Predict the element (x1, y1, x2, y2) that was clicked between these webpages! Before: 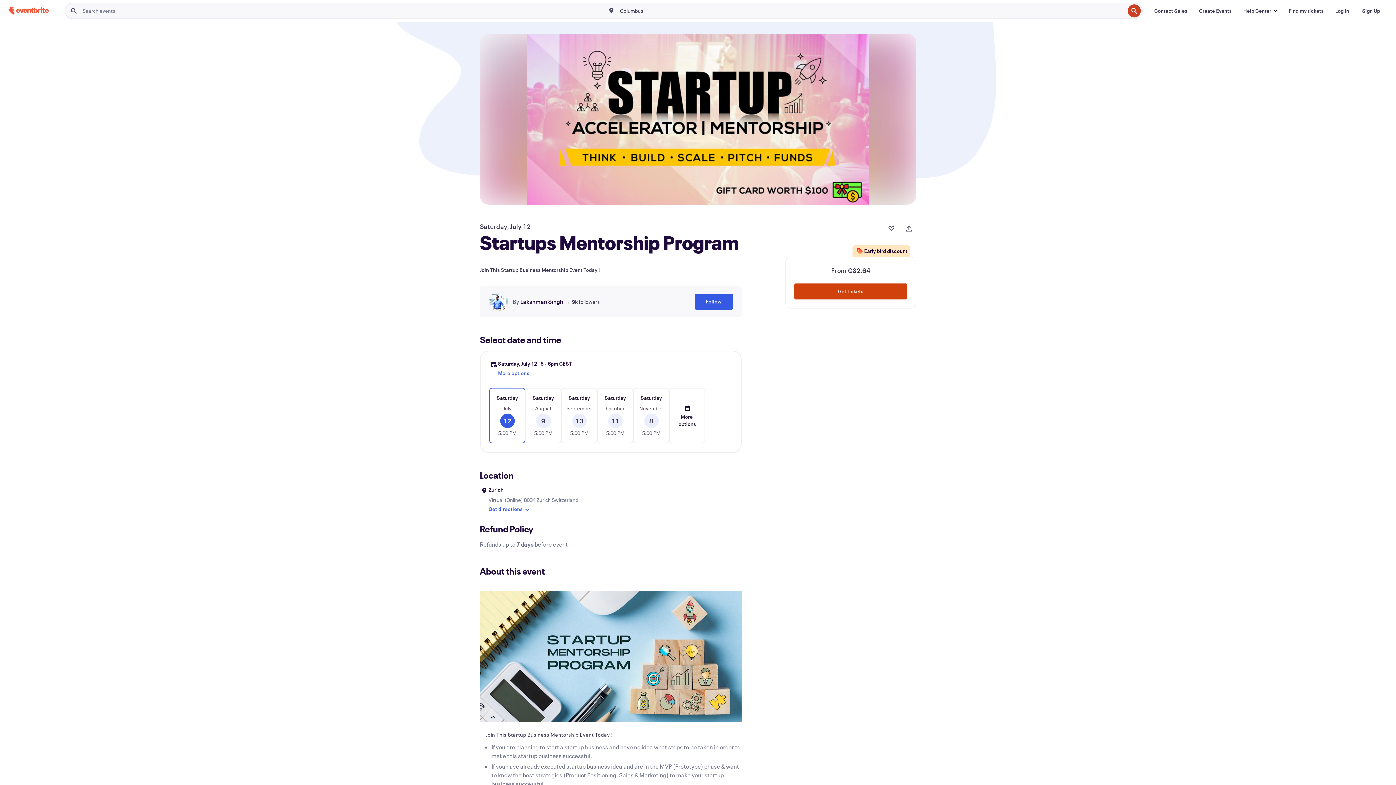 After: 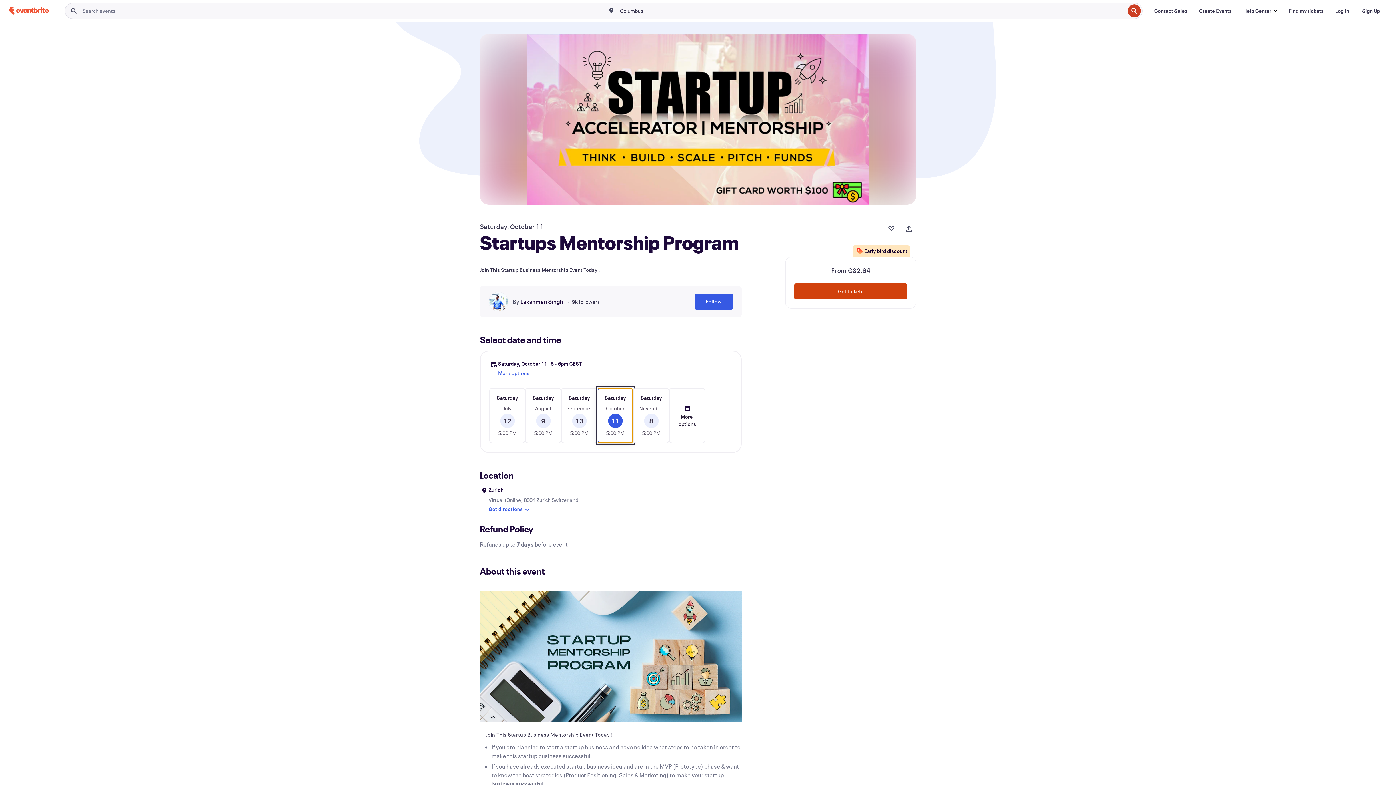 Action: label: Saturday, October 11, 2025 · 5:00 PM bbox: (598, 388, 632, 442)